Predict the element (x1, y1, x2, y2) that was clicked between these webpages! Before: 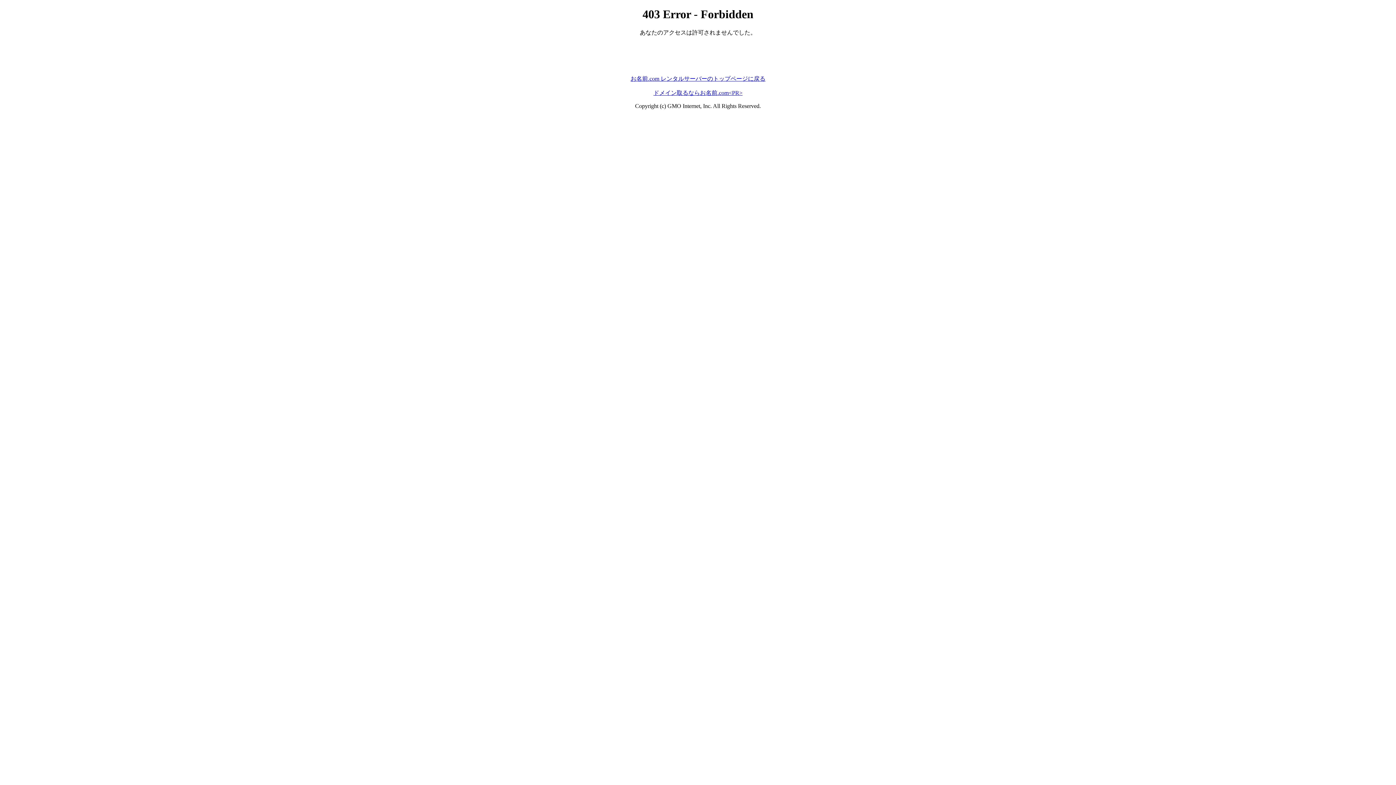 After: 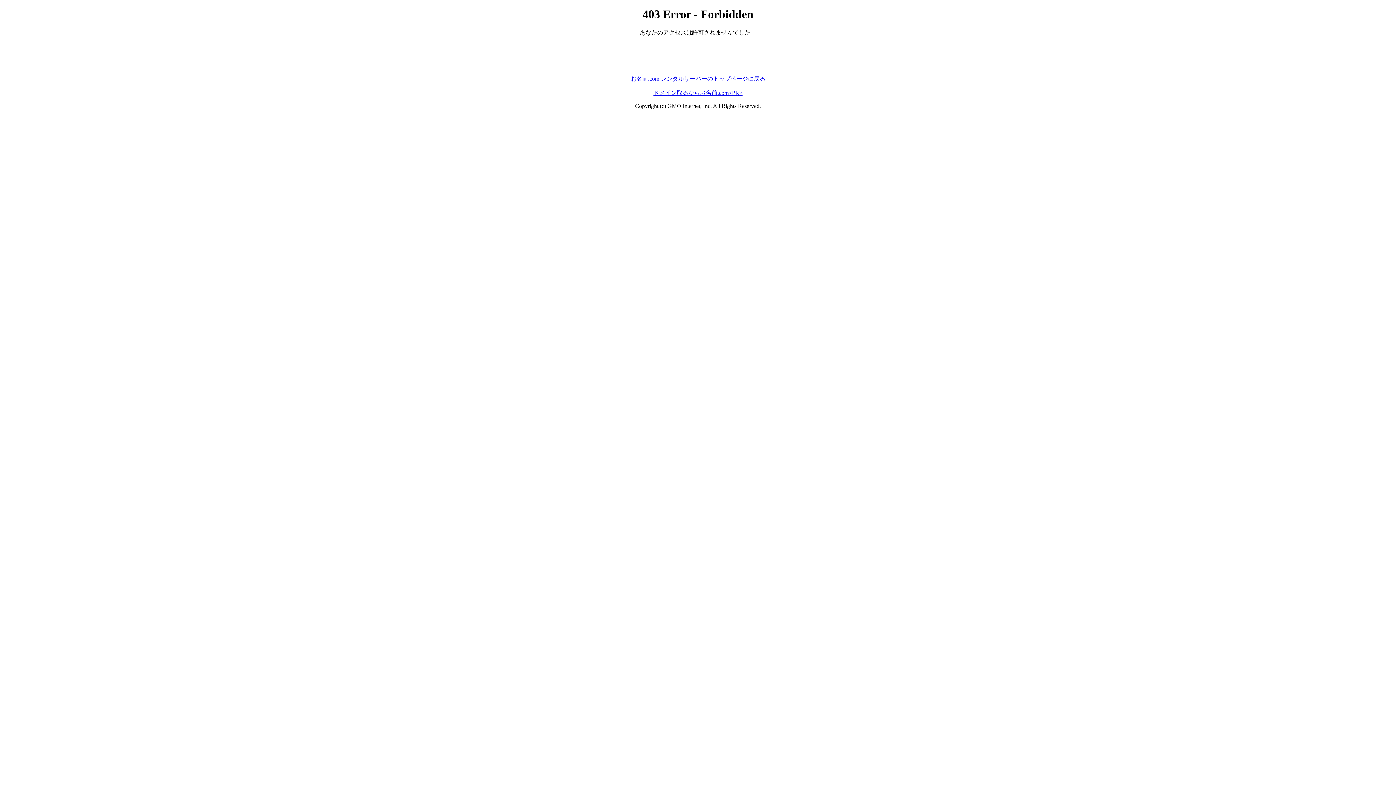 Action: label: ドメイン取るならお名前.com<PR> bbox: (653, 89, 742, 95)